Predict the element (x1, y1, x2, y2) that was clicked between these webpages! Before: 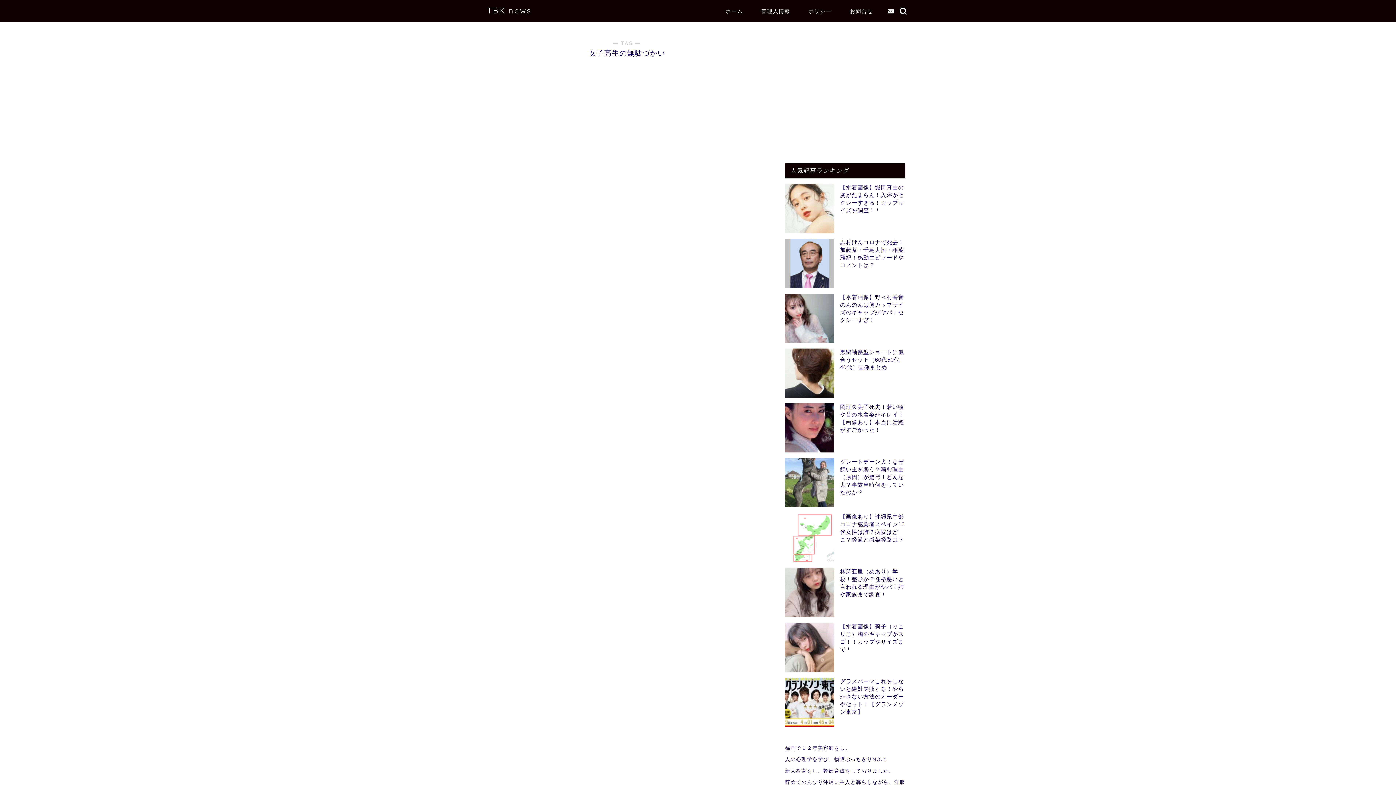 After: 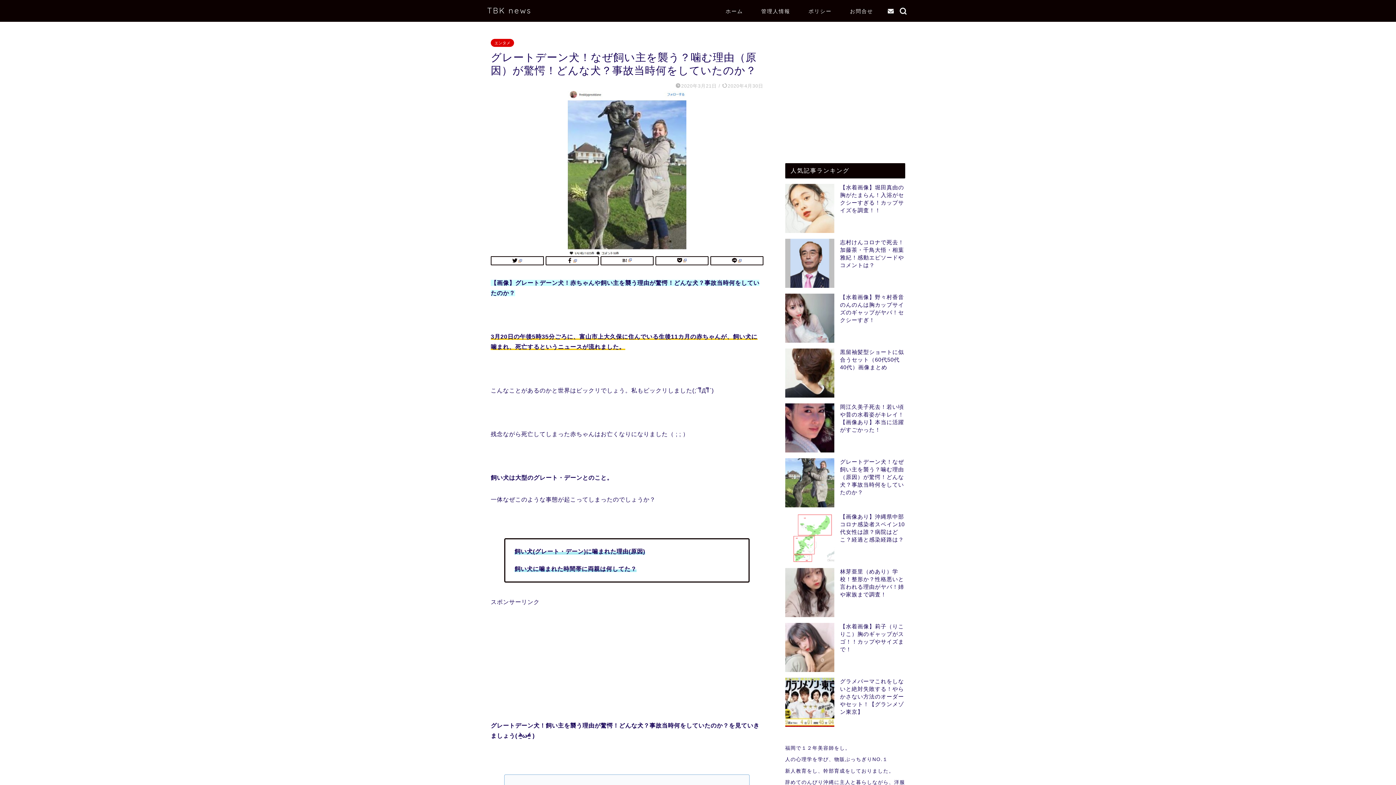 Action: bbox: (840, 458, 904, 495) label: グレートデーン犬！なぜ飼い主を襲う？噛む理由（原因）が驚愕！どんな犬？事故当時何をしていたのか？